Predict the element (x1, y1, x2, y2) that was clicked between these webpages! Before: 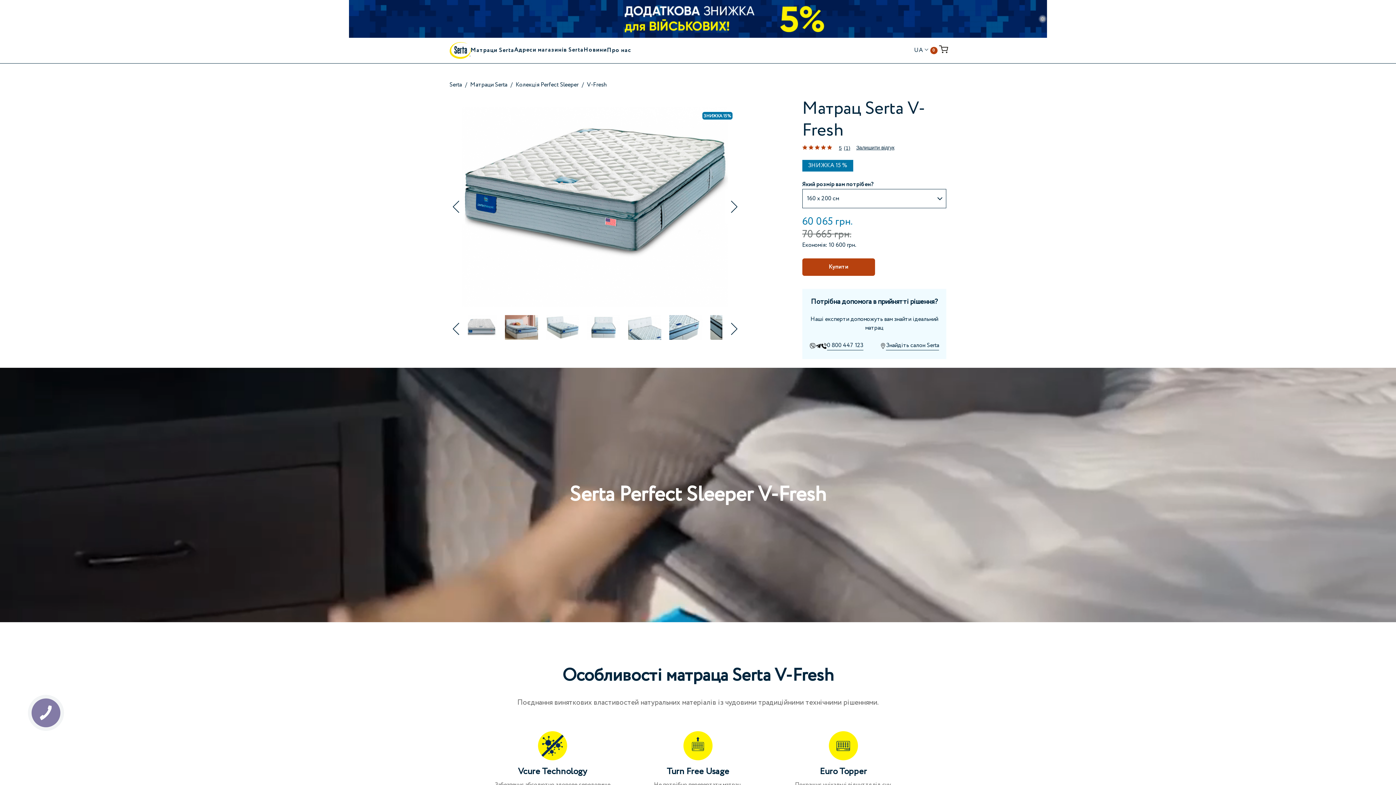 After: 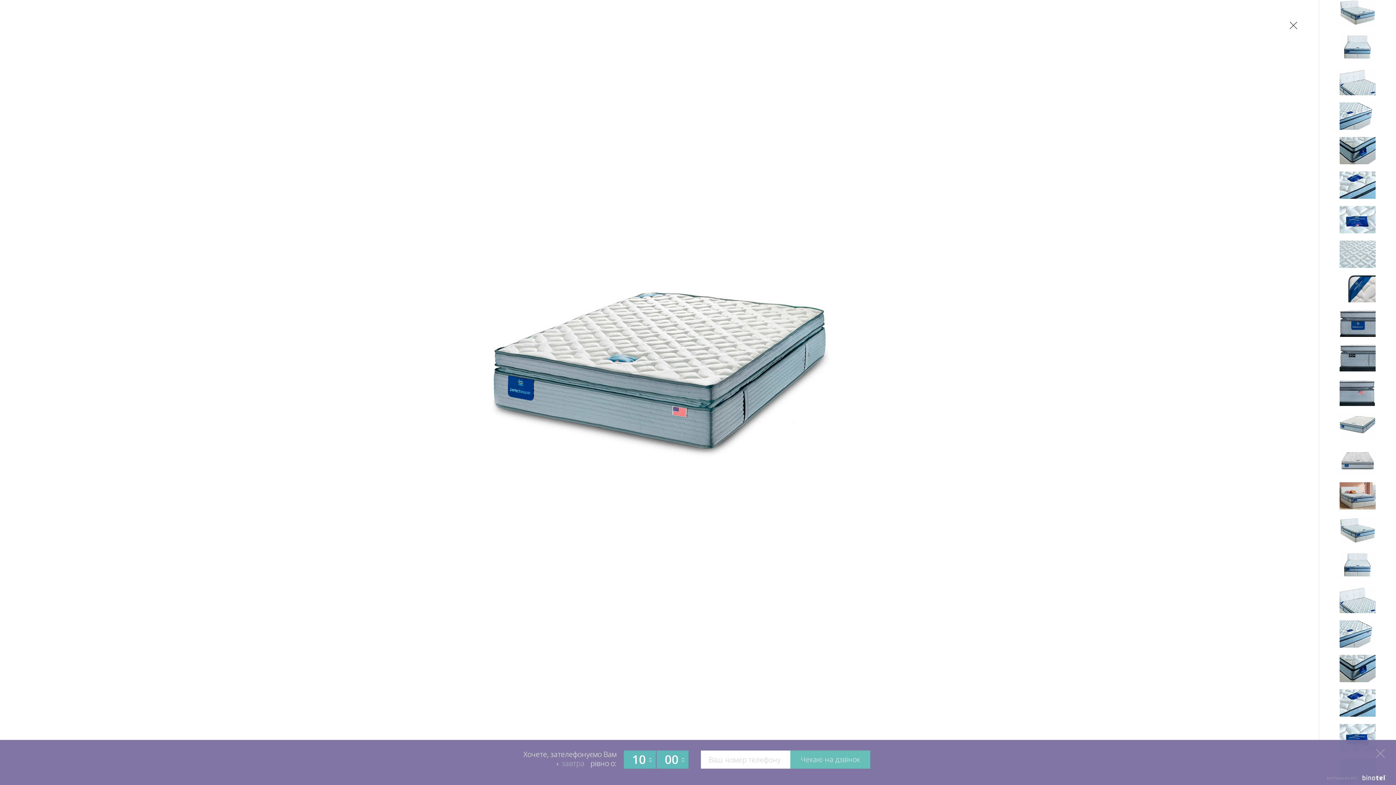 Action: bbox: (449, 106, 740, 306)